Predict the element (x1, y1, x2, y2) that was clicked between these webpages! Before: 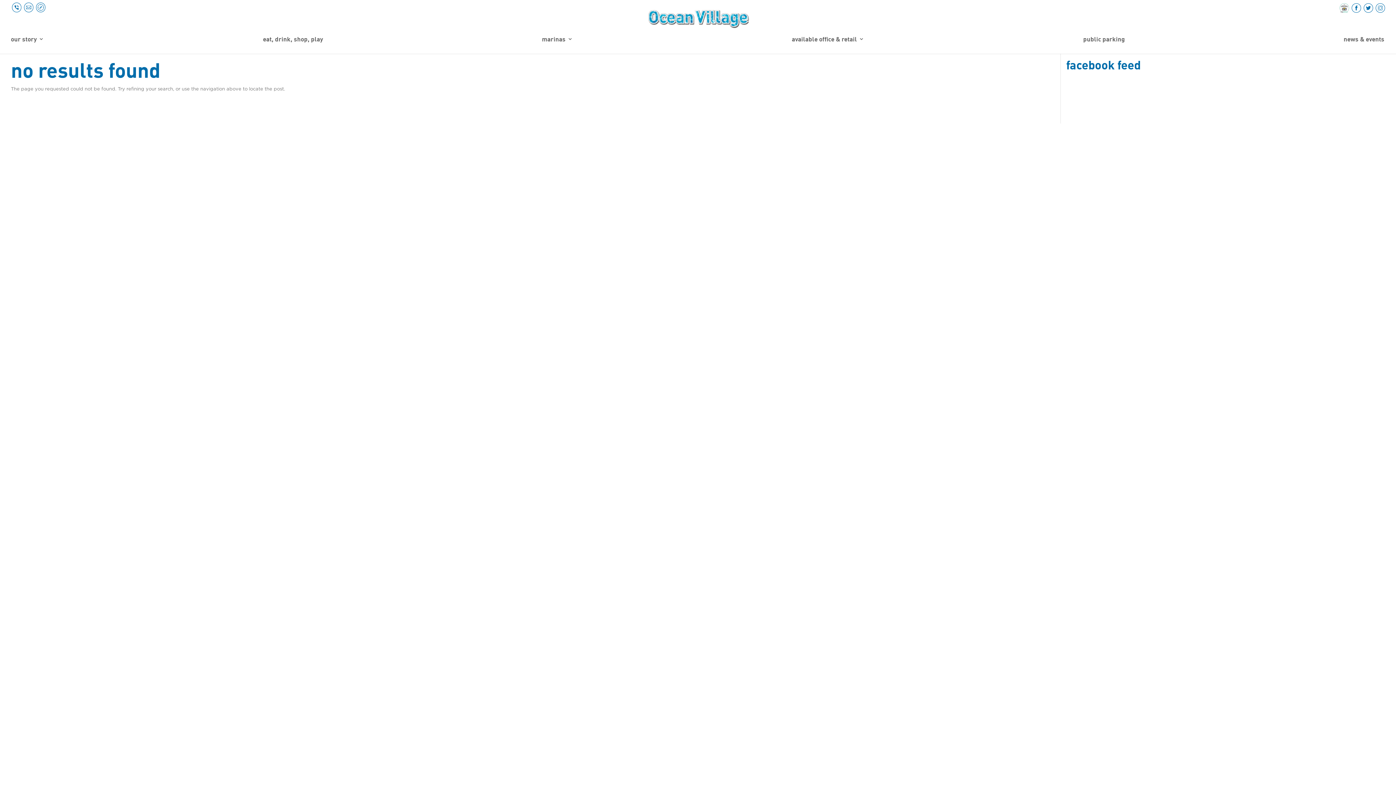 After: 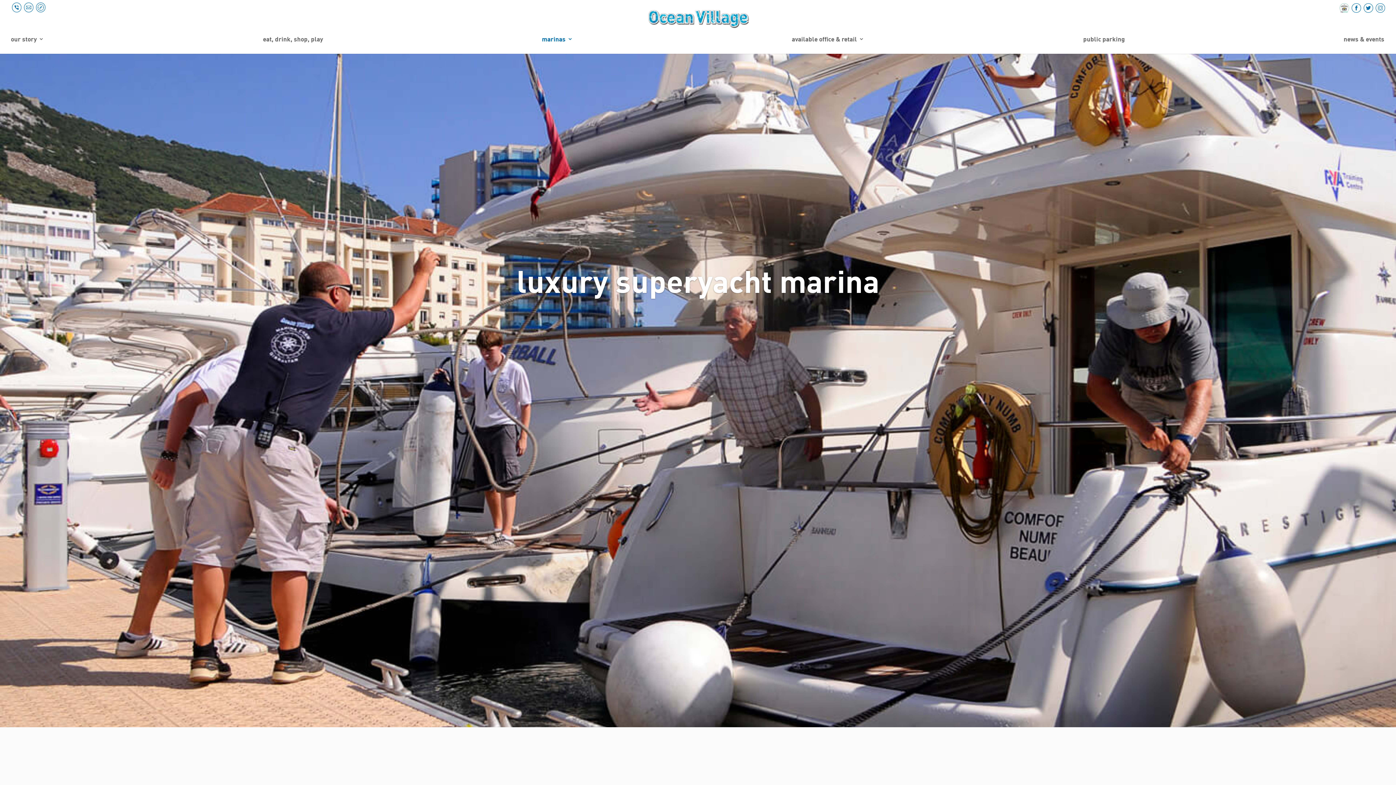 Action: label: marinas bbox: (542, 36, 573, 53)